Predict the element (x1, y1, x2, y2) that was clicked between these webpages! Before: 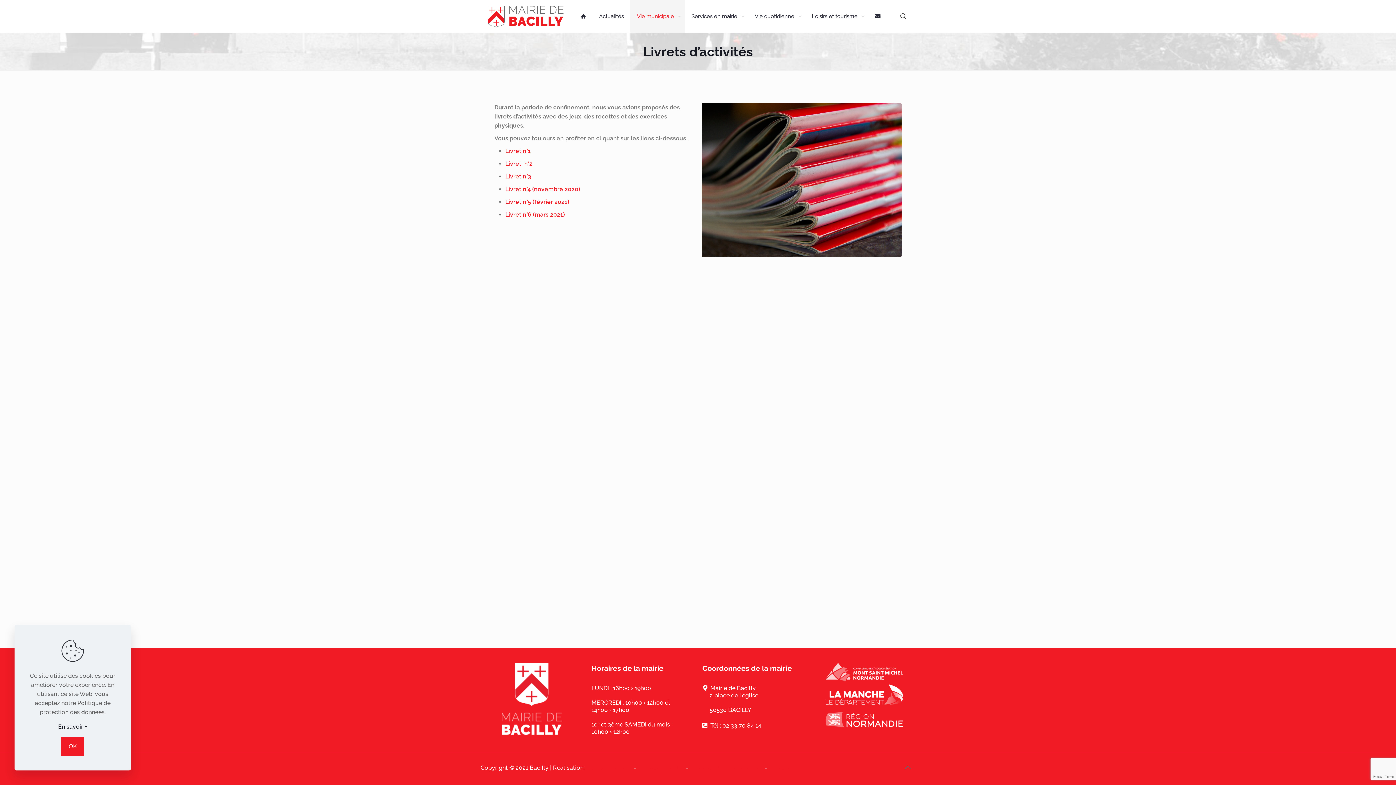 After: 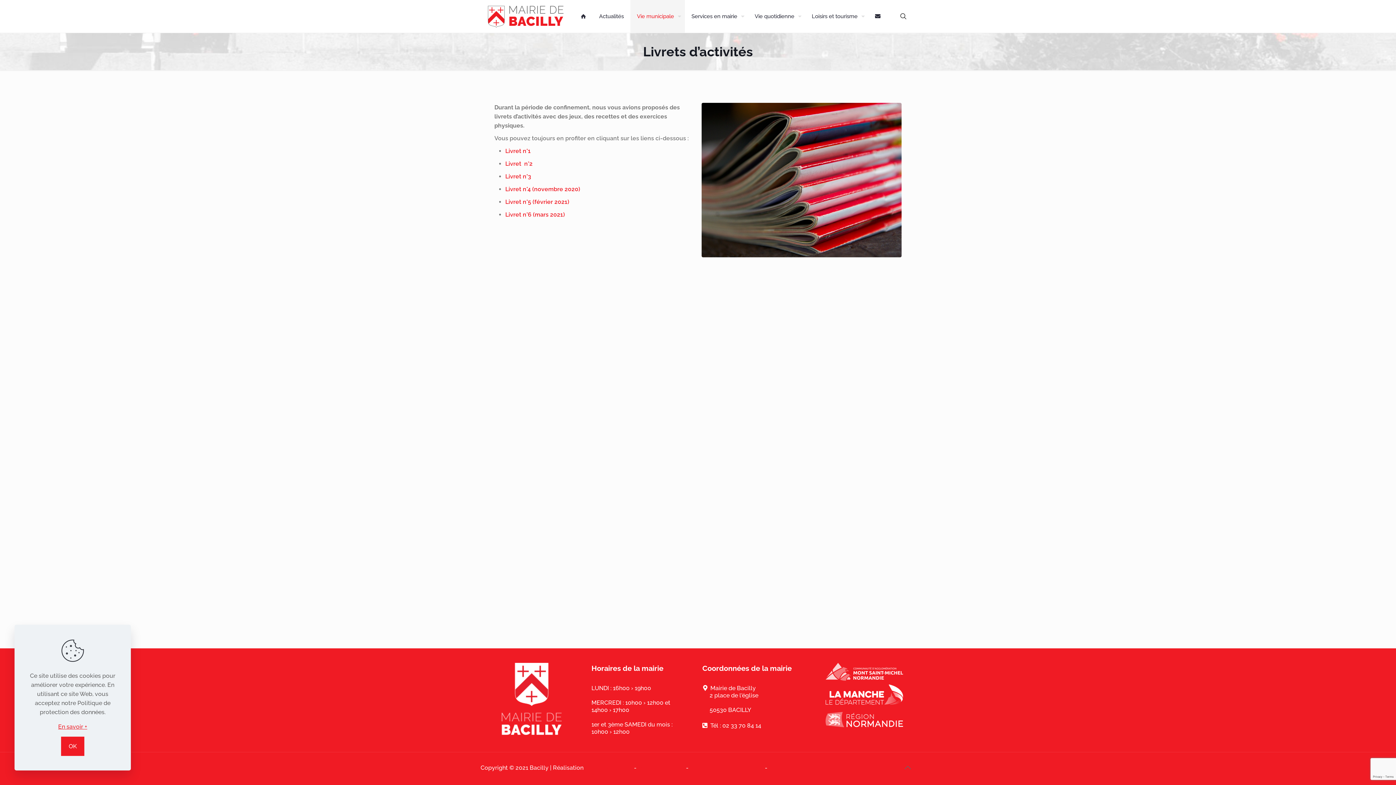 Action: bbox: (58, 722, 87, 731) label: En savoir +